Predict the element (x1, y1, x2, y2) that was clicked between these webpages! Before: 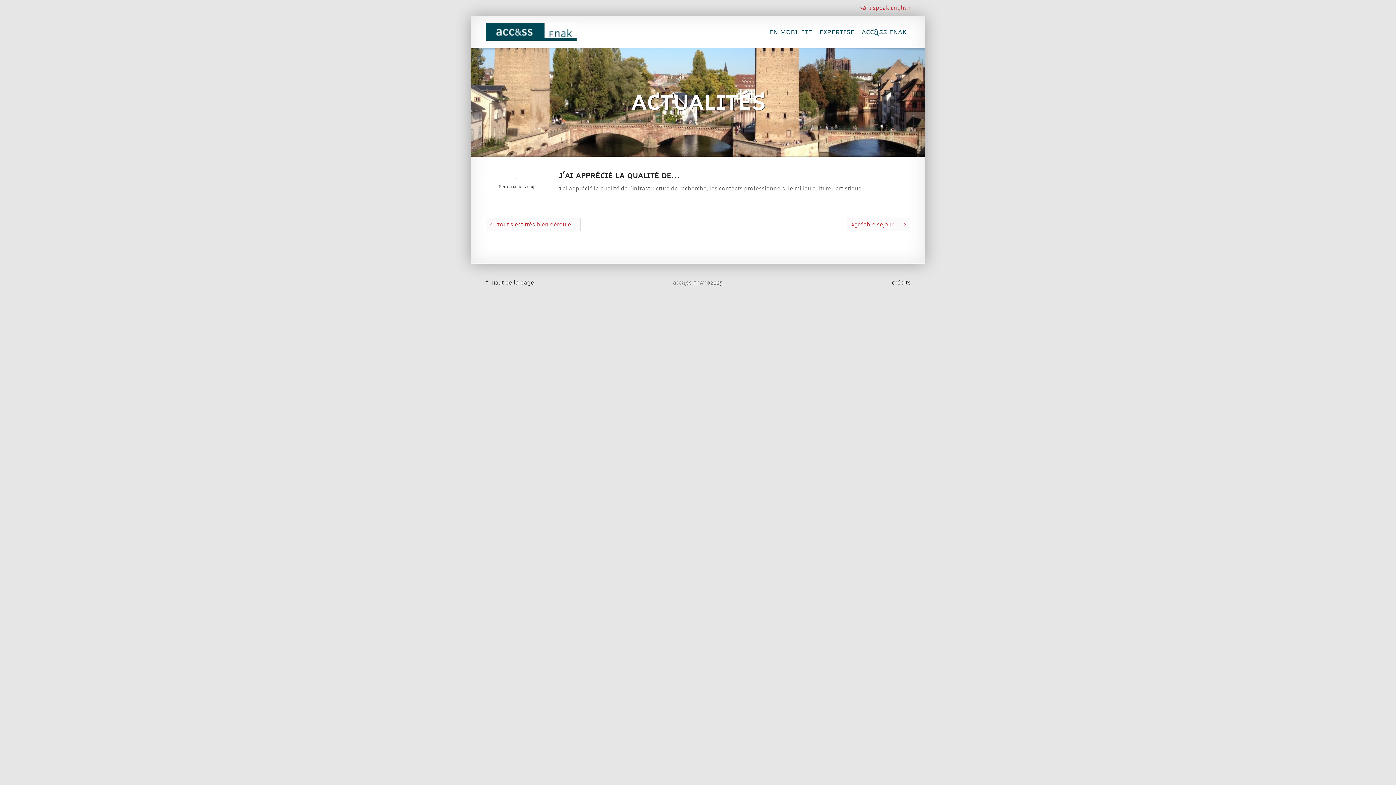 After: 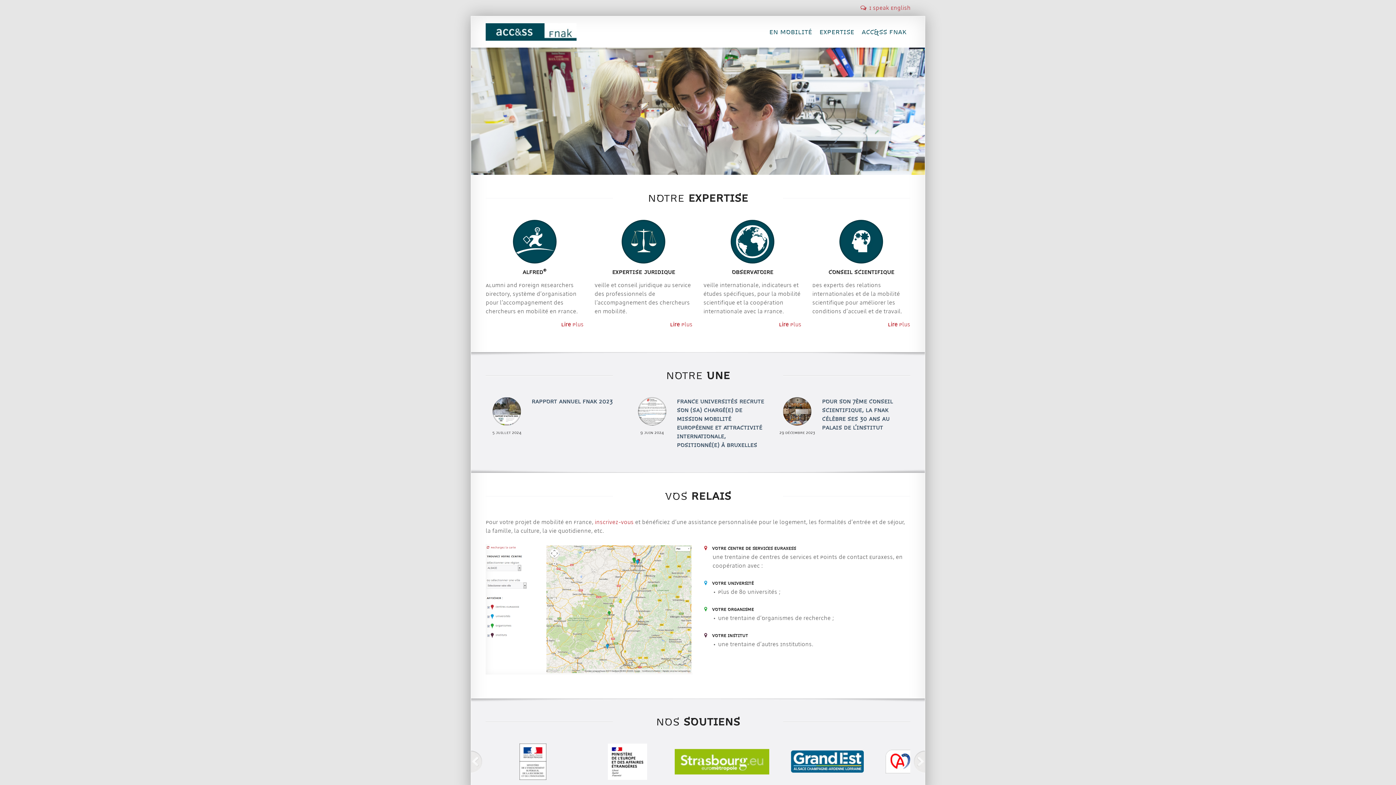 Action: bbox: (478, 16, 584, 47)